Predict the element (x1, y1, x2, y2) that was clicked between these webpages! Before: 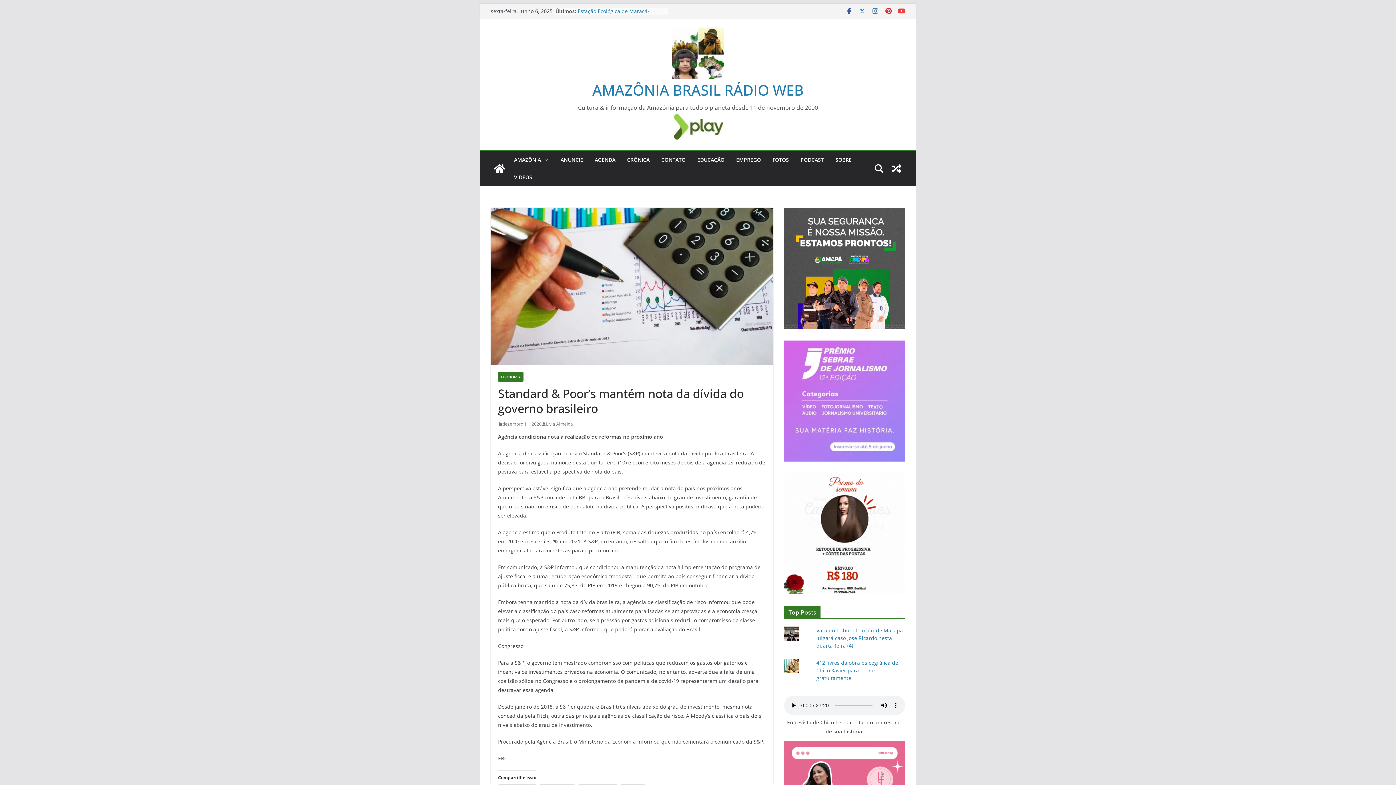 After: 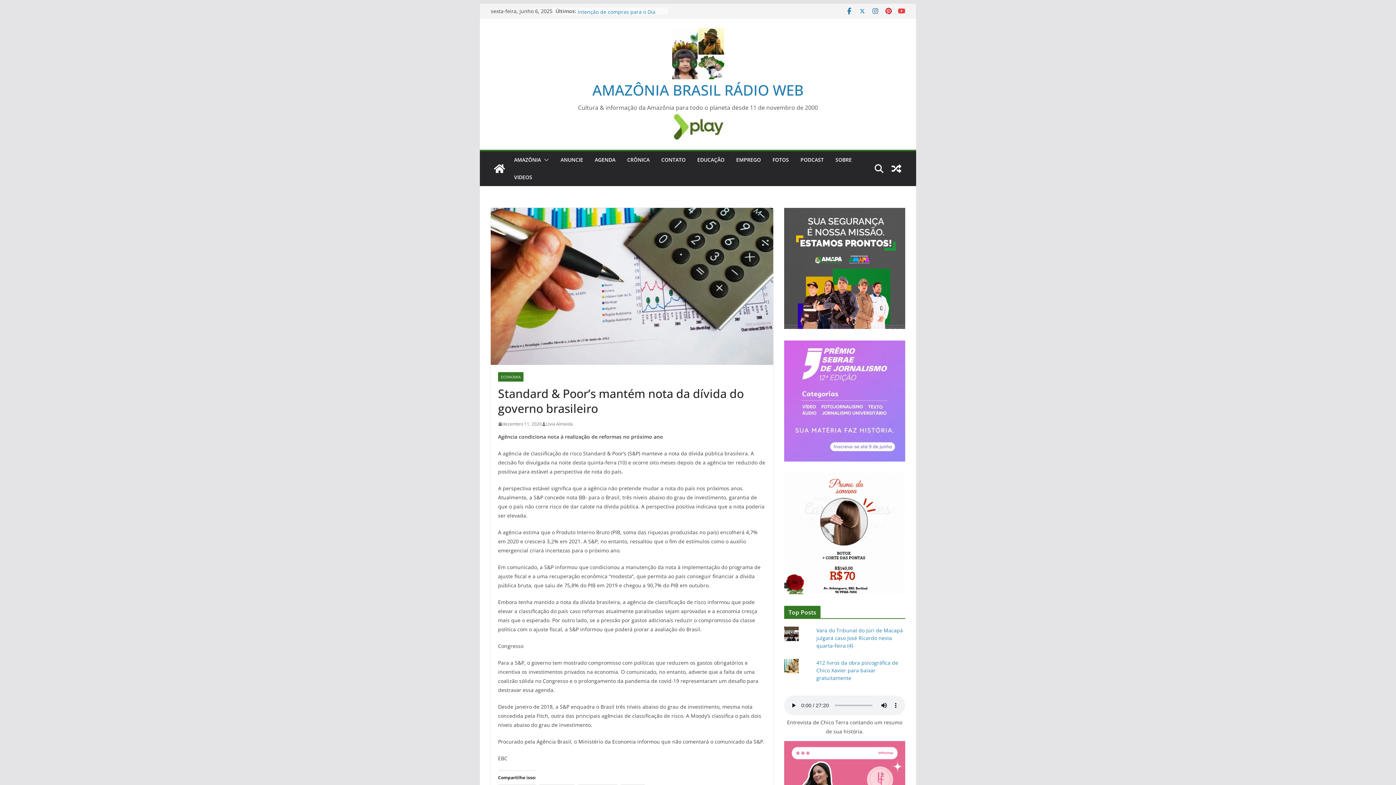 Action: bbox: (845, 7, 853, 14)